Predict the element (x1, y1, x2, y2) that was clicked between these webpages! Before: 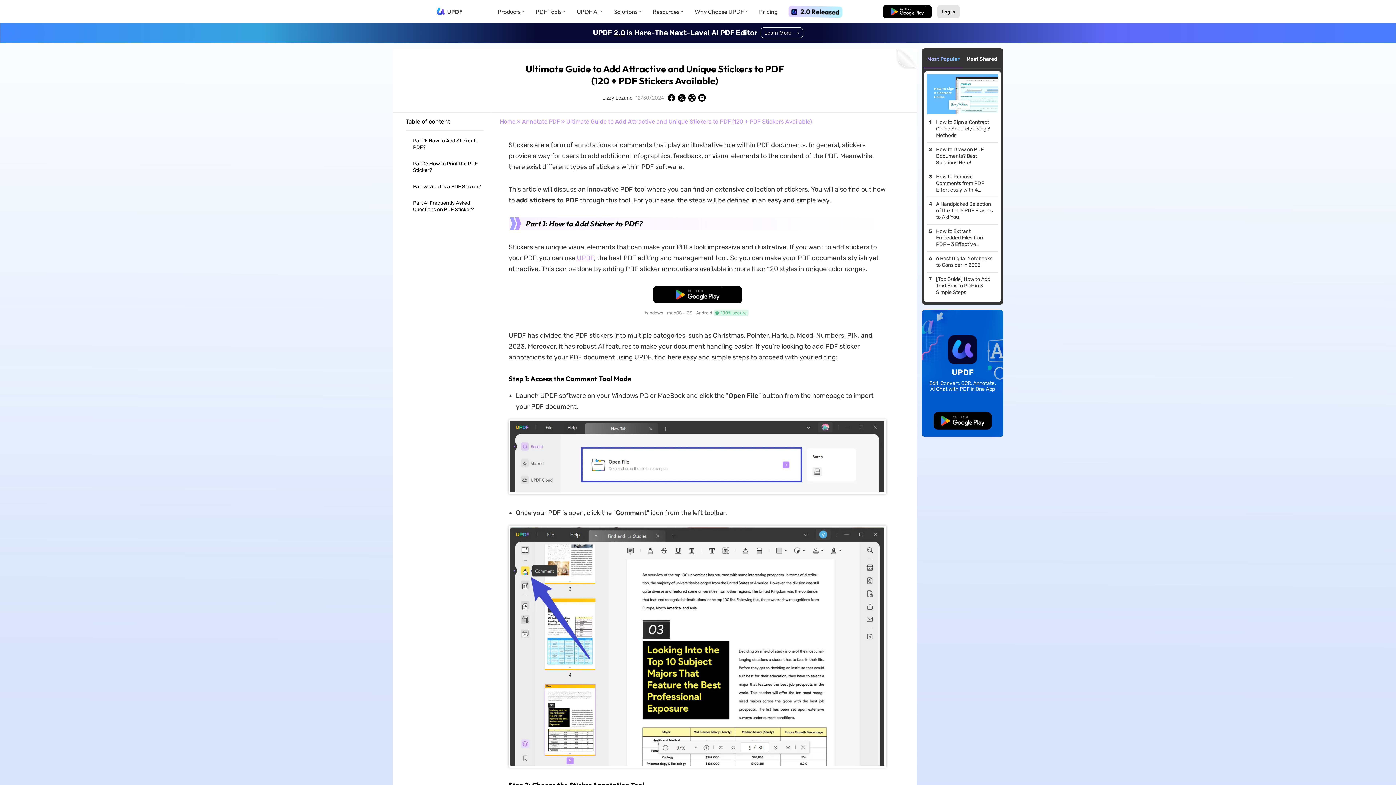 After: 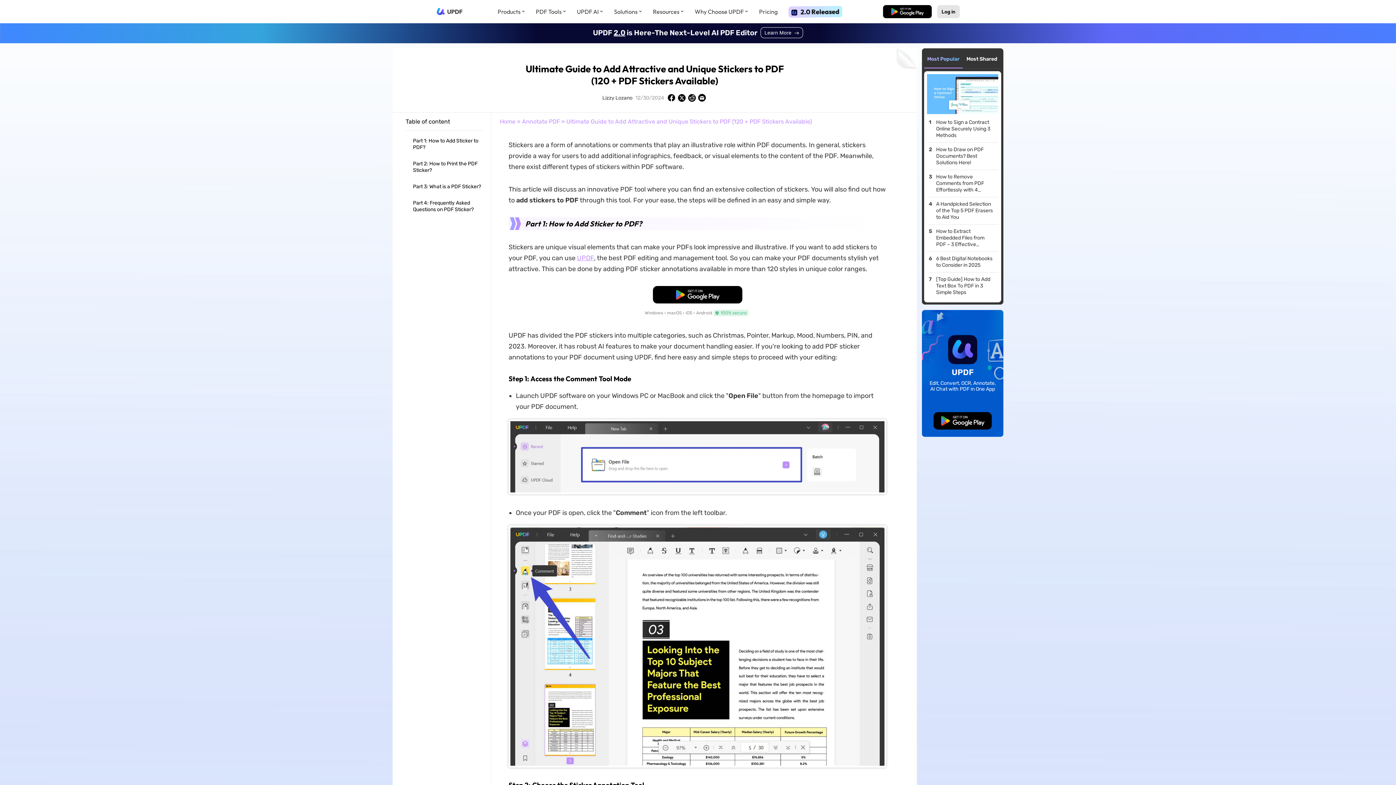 Action: bbox: (677, 93, 686, 102)